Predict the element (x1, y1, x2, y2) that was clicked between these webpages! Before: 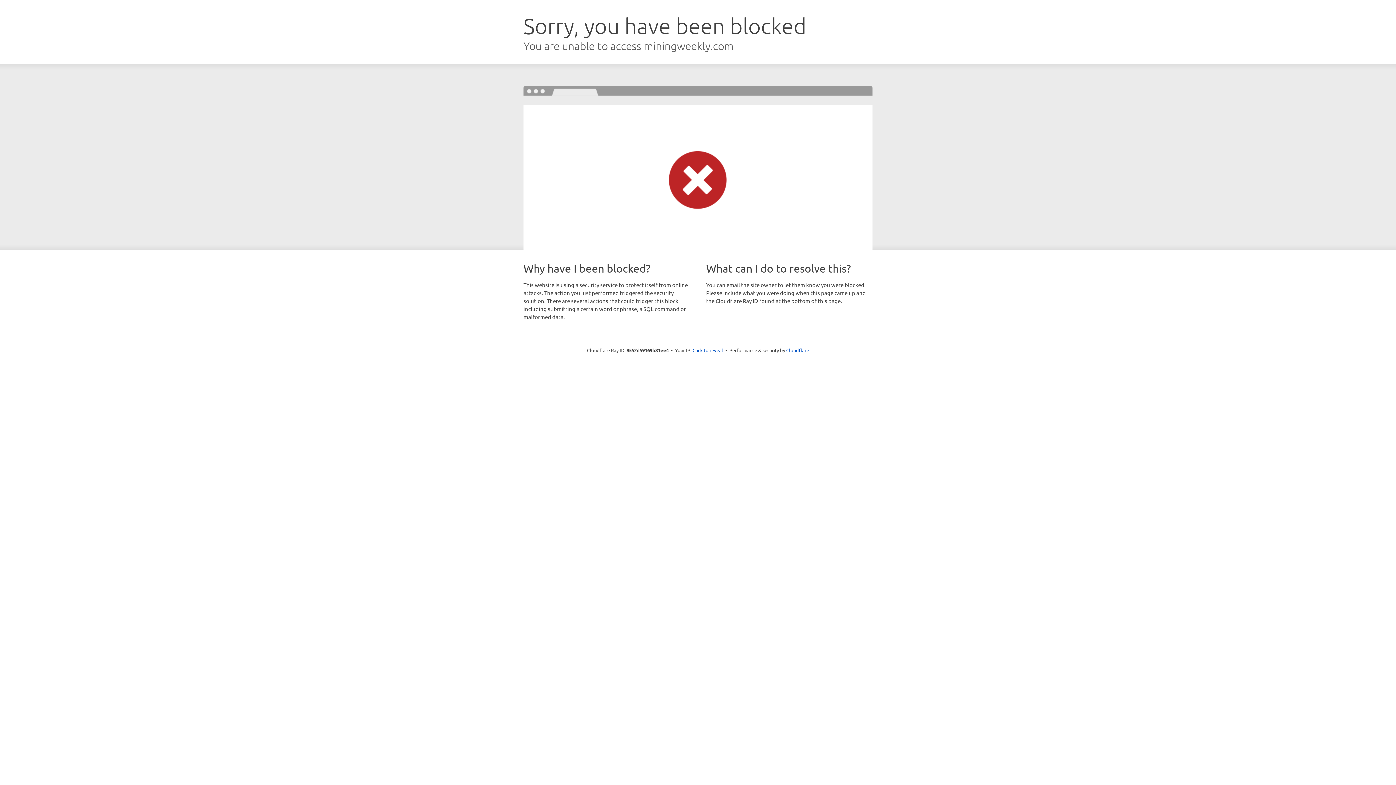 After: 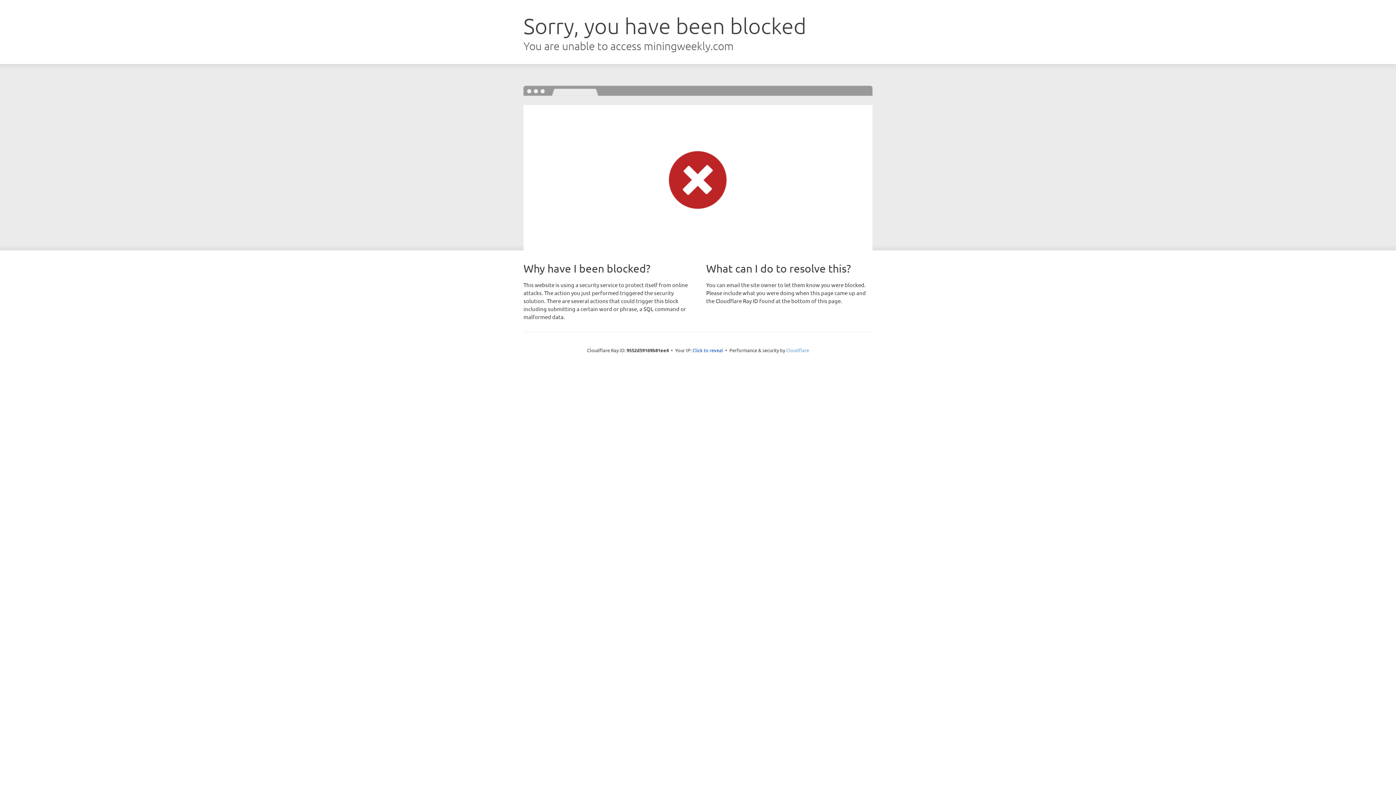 Action: bbox: (786, 347, 809, 353) label: Cloudflare